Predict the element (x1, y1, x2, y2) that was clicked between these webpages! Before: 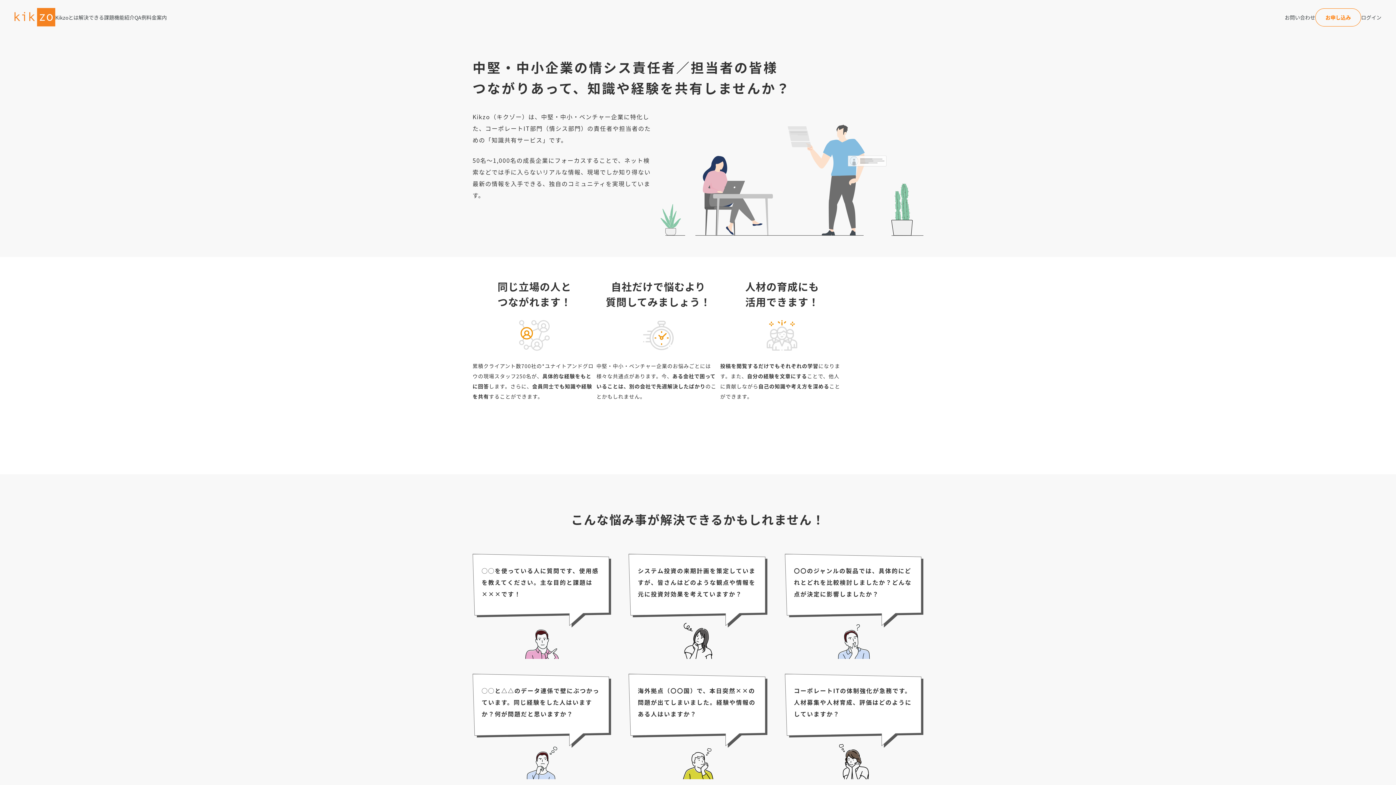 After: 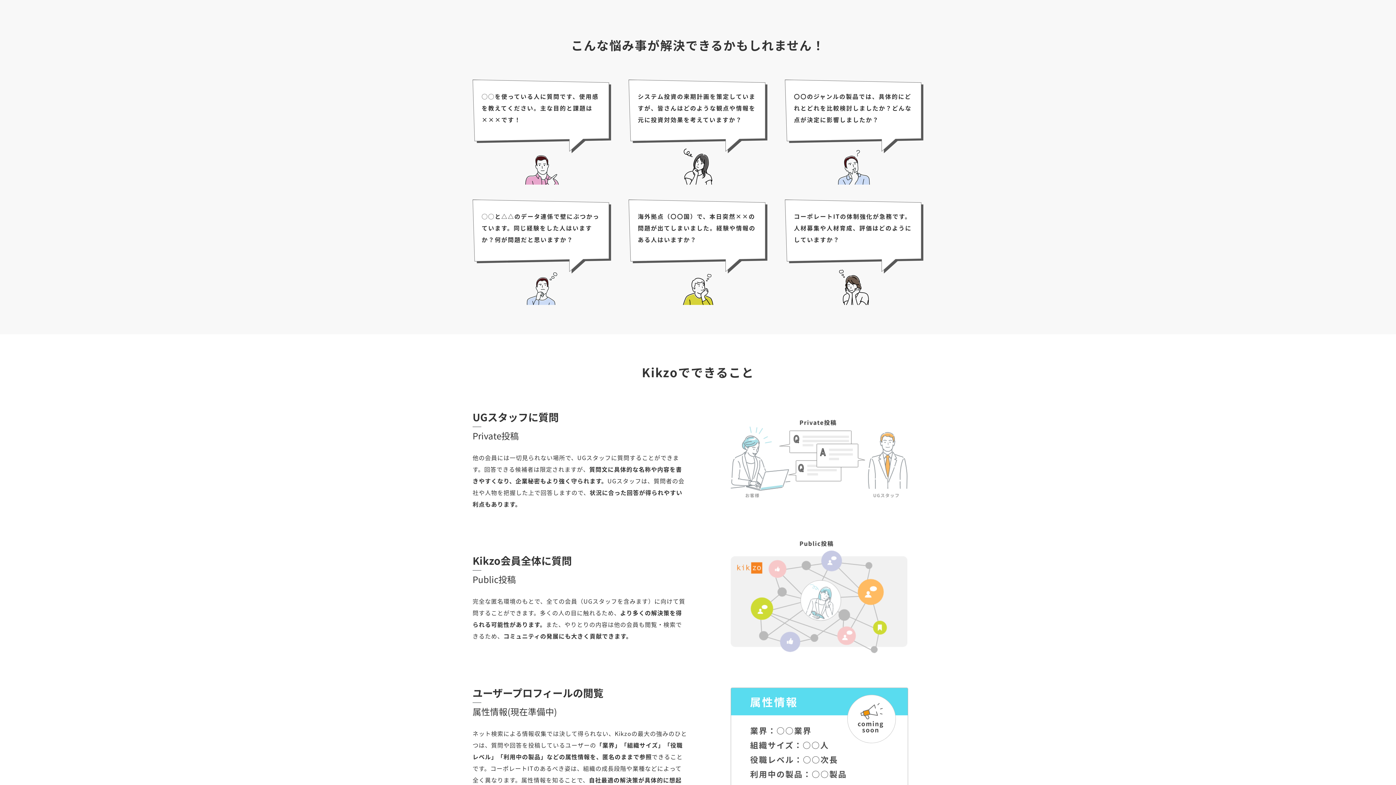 Action: label: 解決できる課題 bbox: (78, 13, 114, 21)